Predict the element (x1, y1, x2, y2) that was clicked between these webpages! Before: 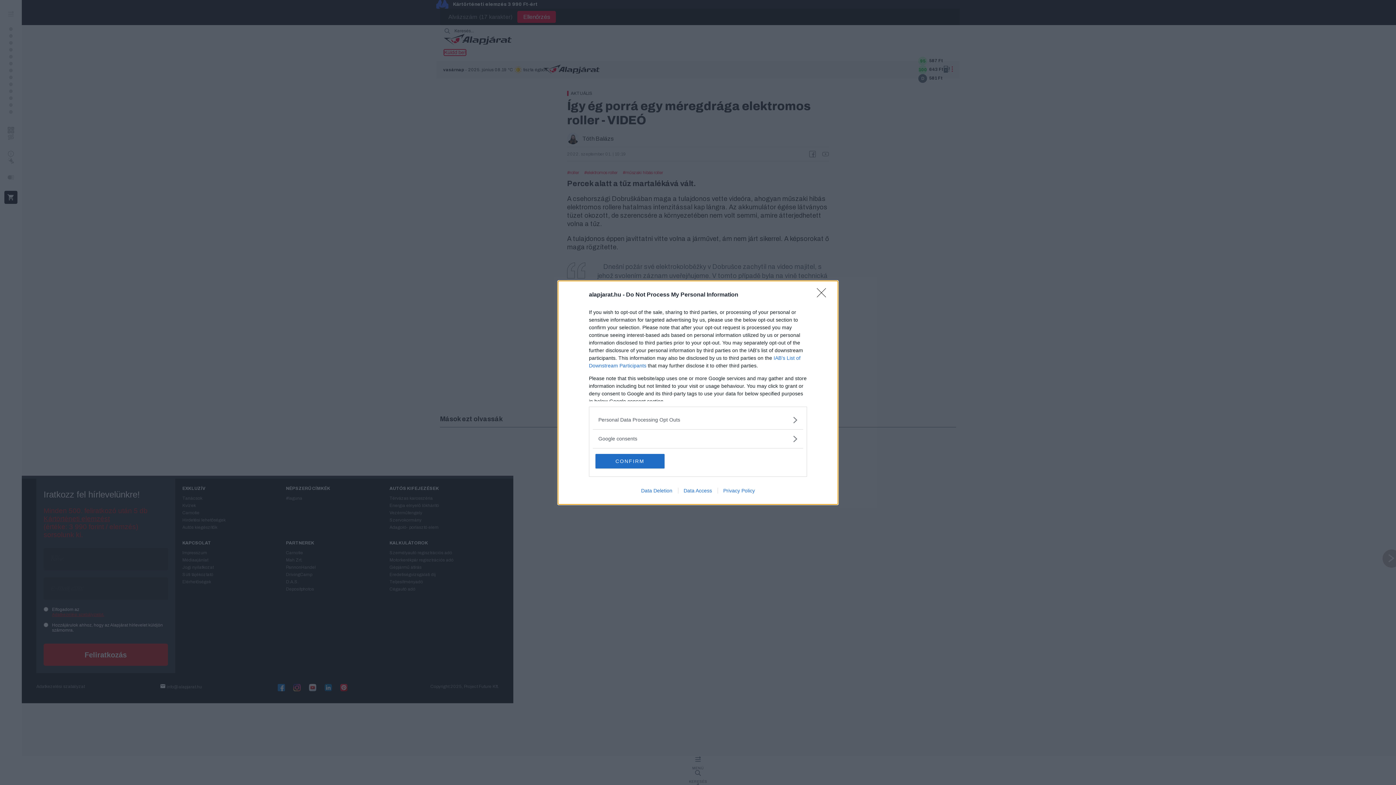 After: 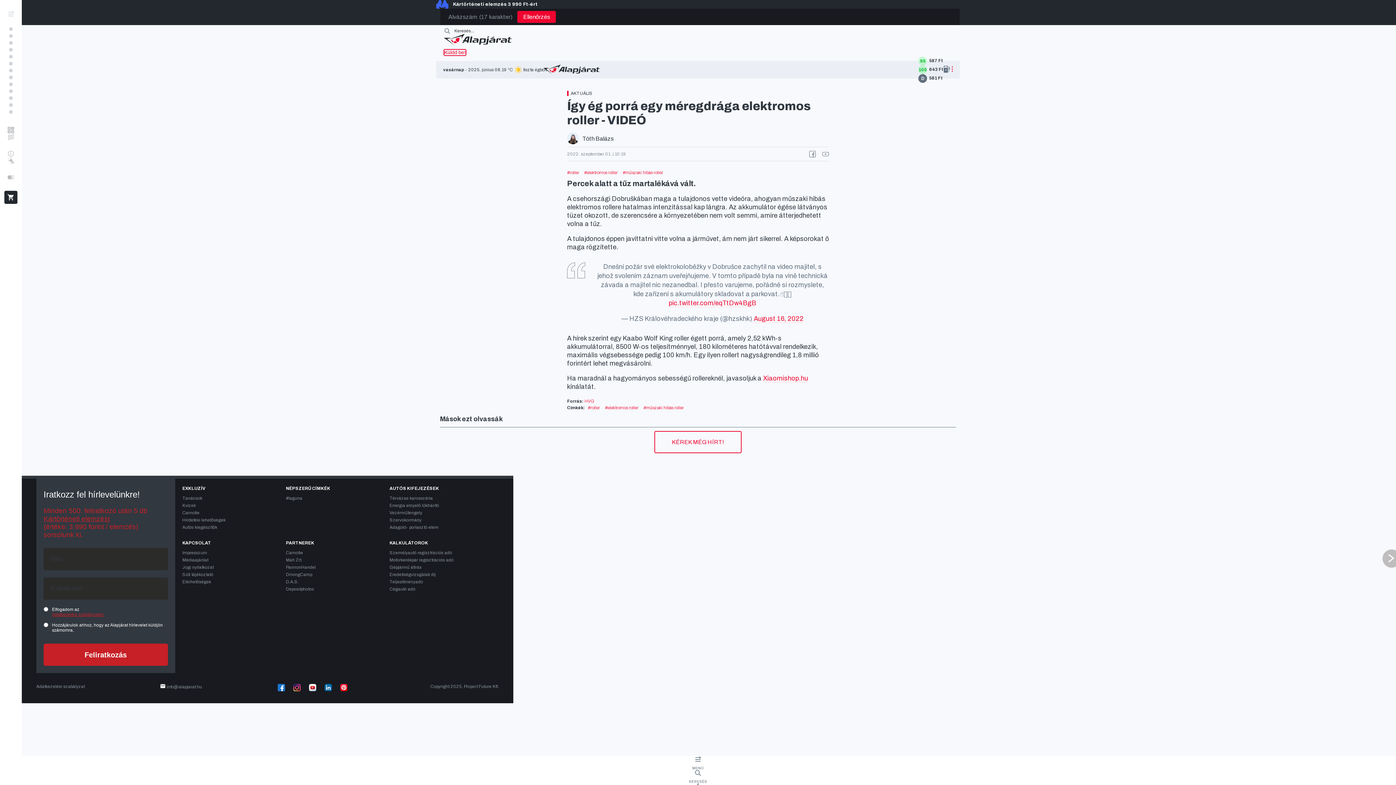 Action: label: Close bbox: (817, 288, 830, 302)